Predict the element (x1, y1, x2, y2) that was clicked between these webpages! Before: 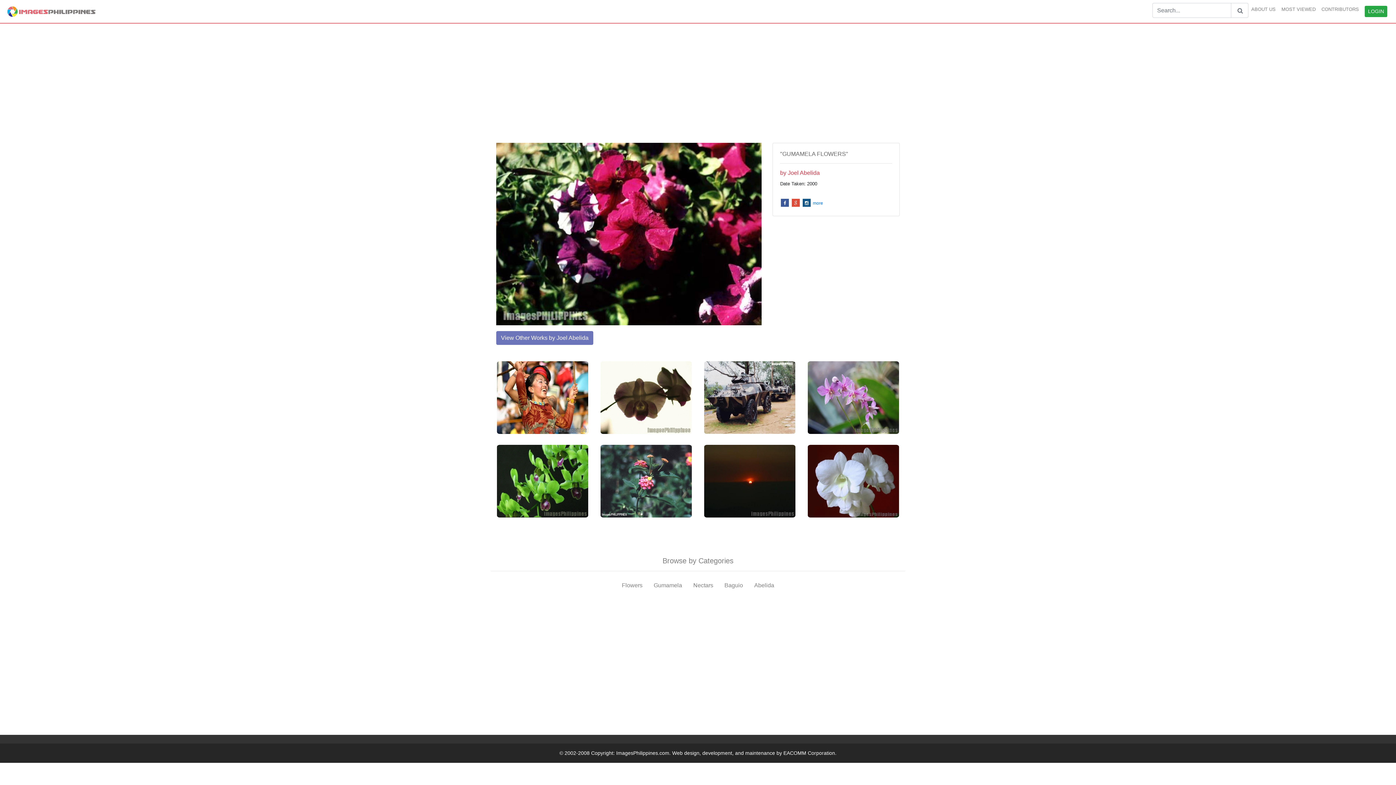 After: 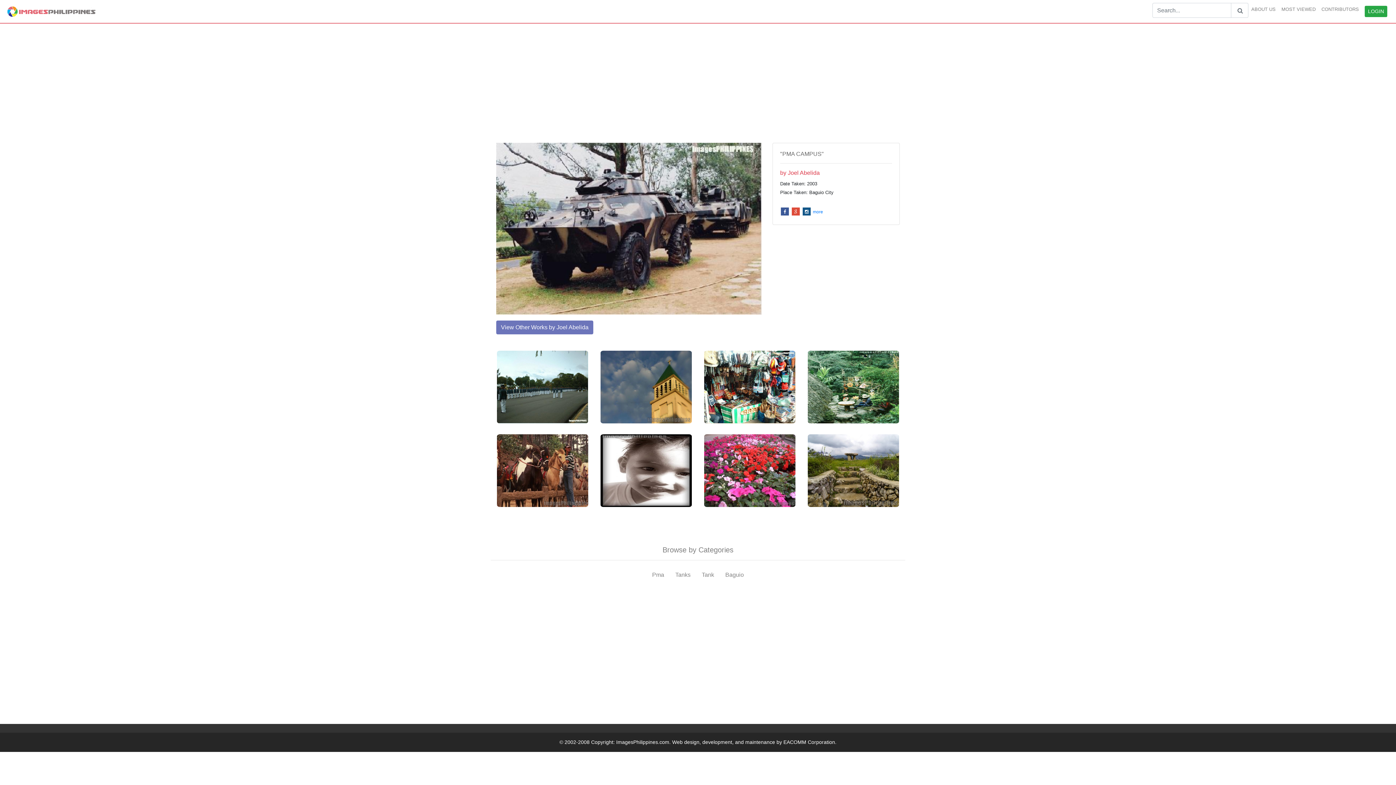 Action: bbox: (704, 394, 795, 400) label: "PMA Campus"
Photographer/Artist: Joel Abelida
Date Taken: 2003
Place Taken: Baguio City